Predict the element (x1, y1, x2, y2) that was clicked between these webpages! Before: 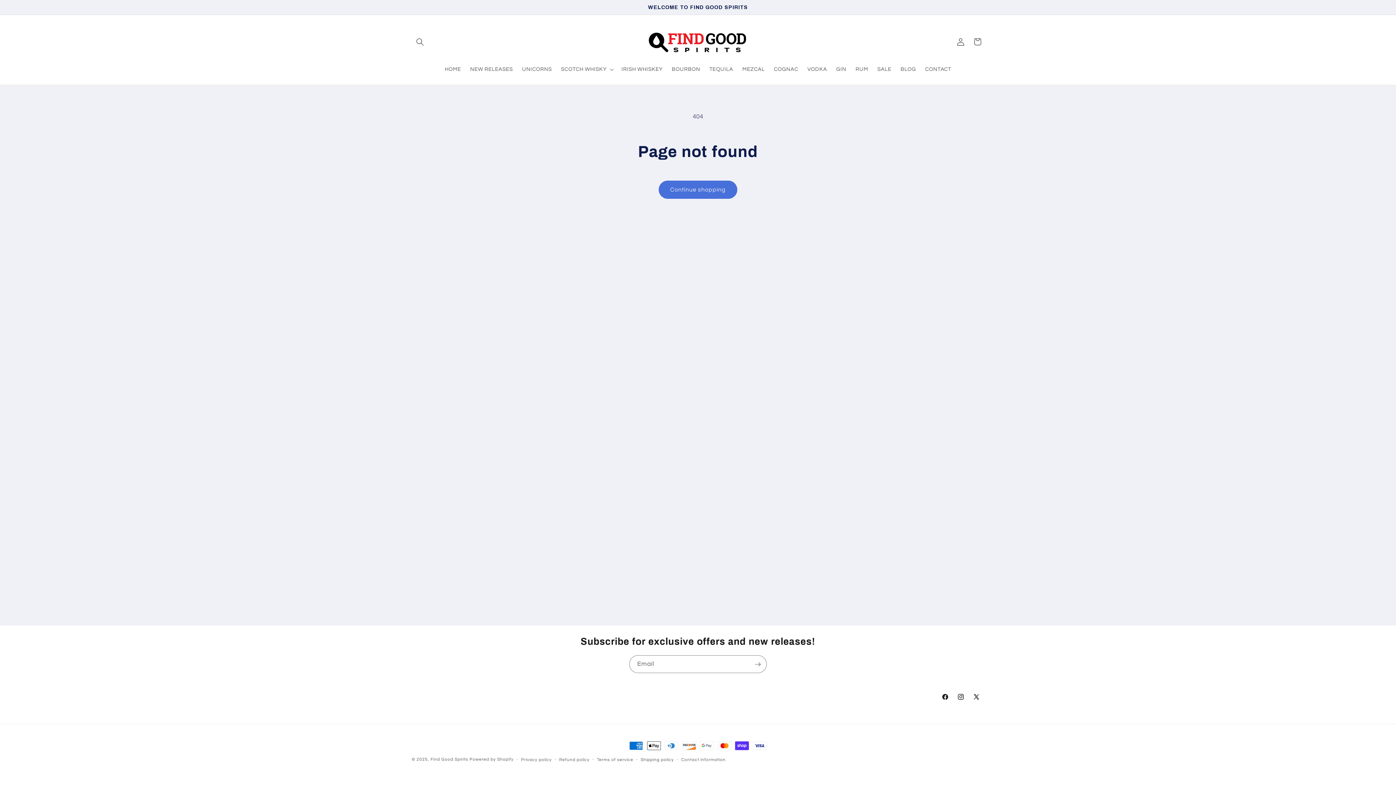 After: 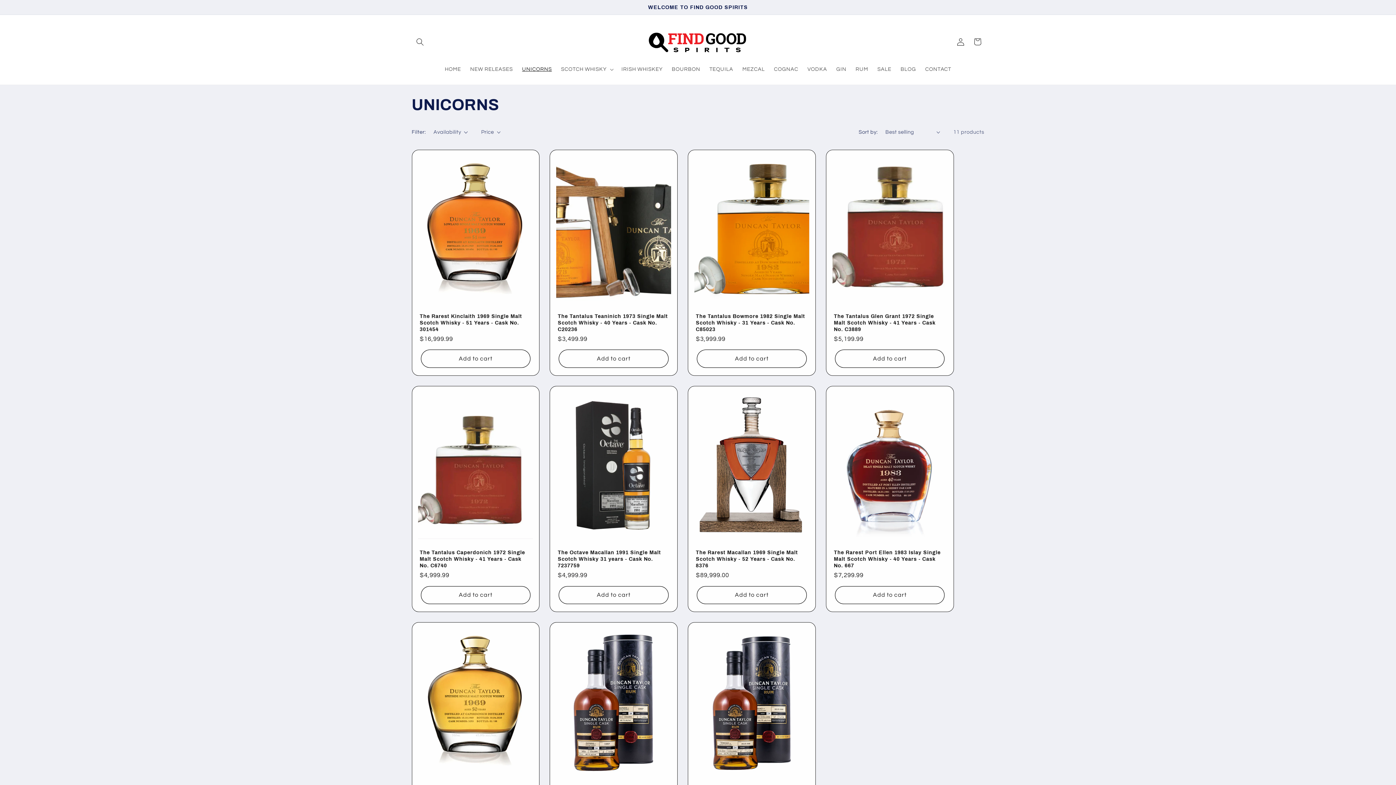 Action: bbox: (517, 61, 556, 77) label: UNICORNS